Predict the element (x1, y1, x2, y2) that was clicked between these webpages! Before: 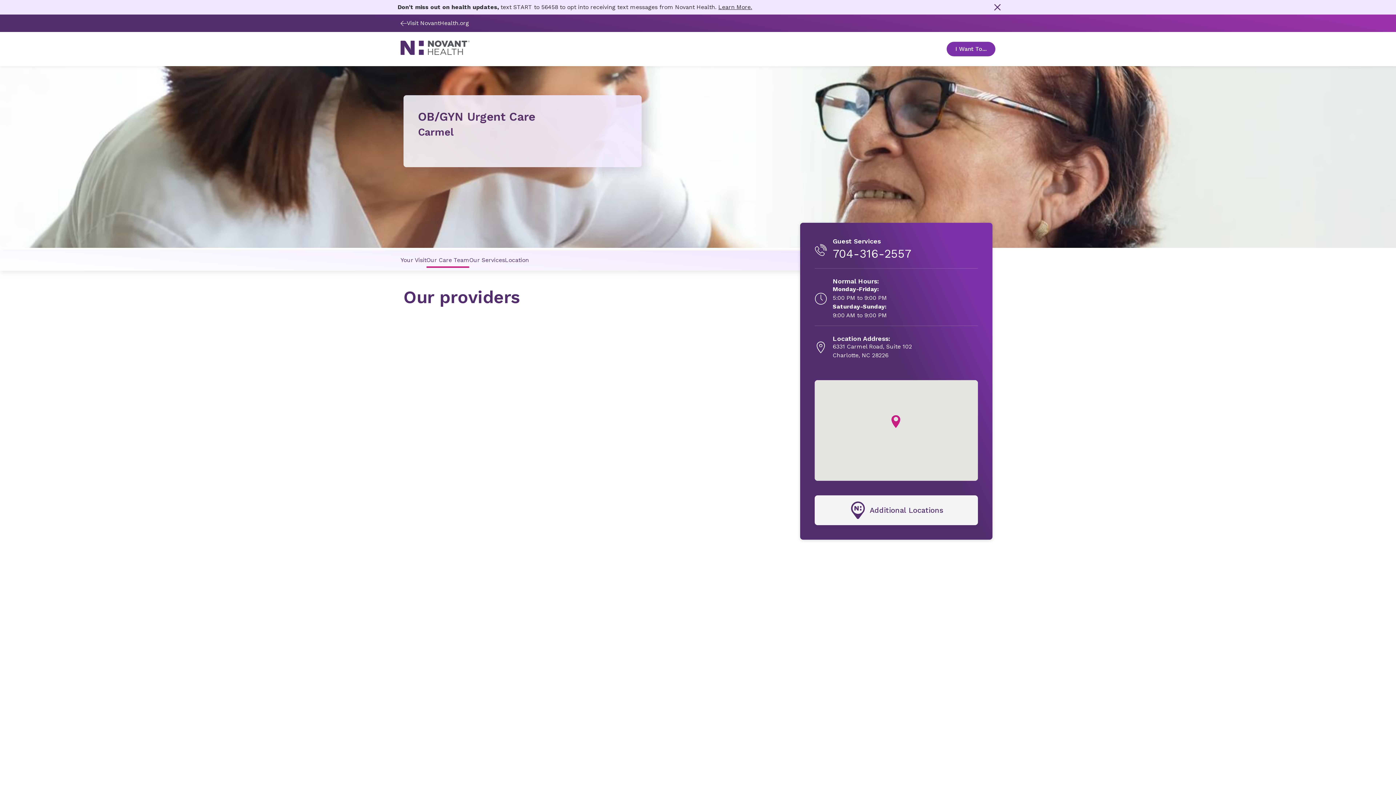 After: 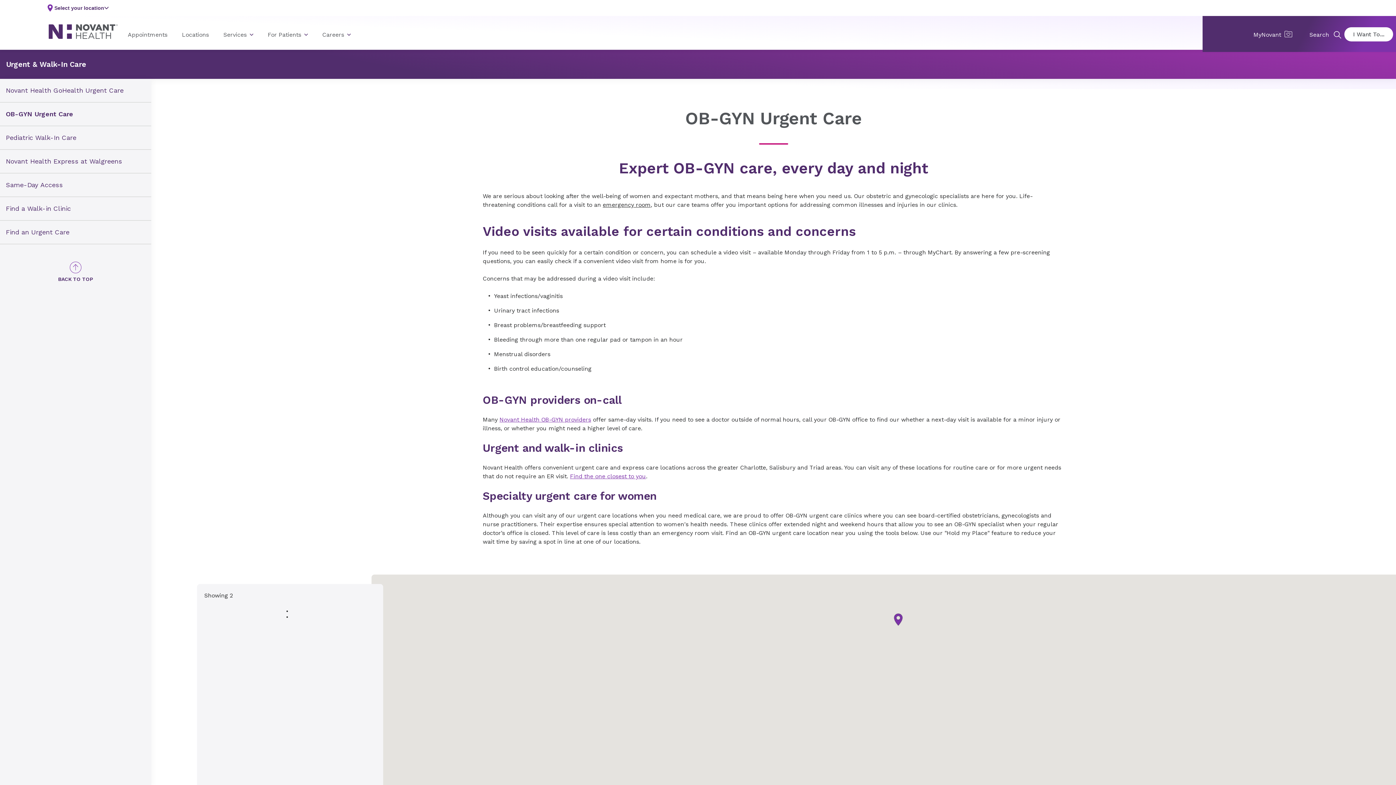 Action: bbox: (815, 496, 977, 524) label: Additional Locations